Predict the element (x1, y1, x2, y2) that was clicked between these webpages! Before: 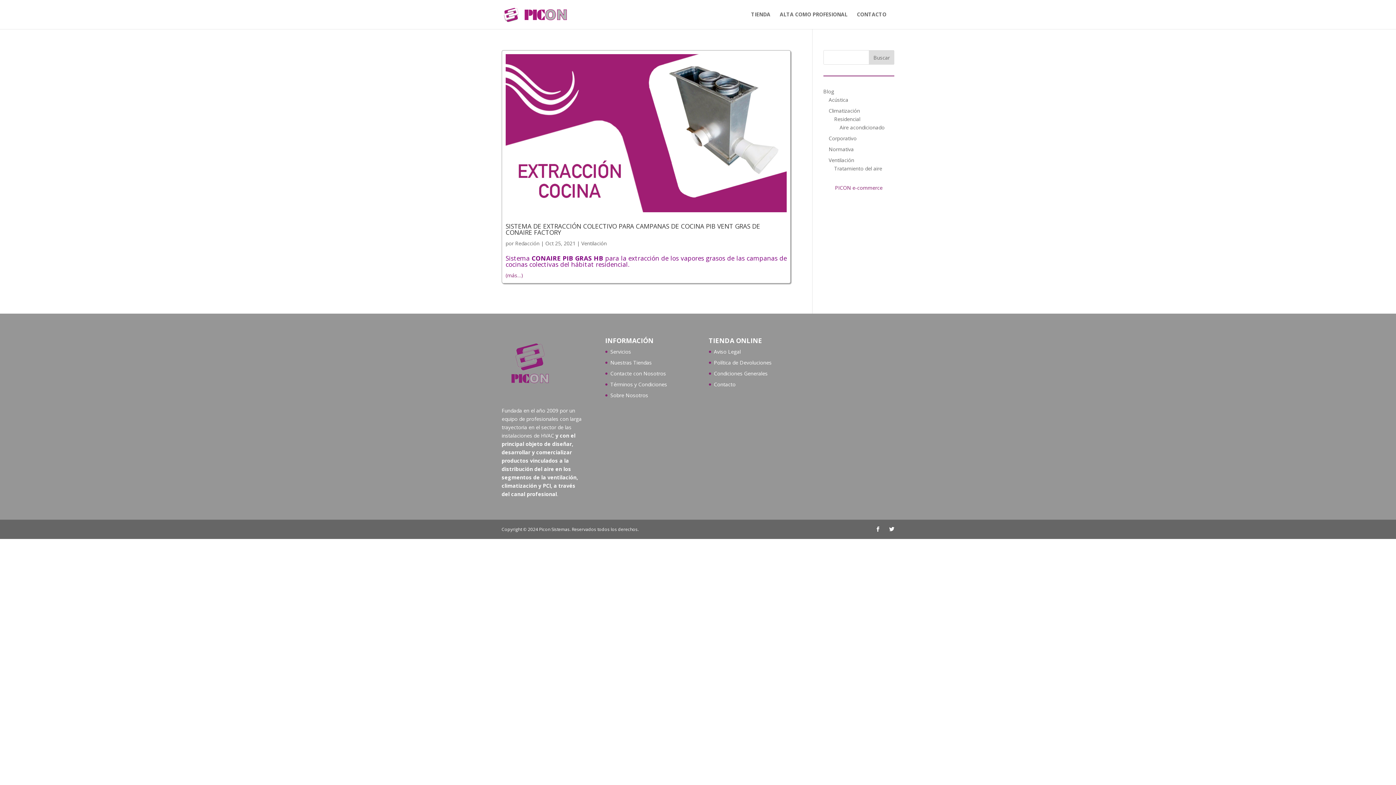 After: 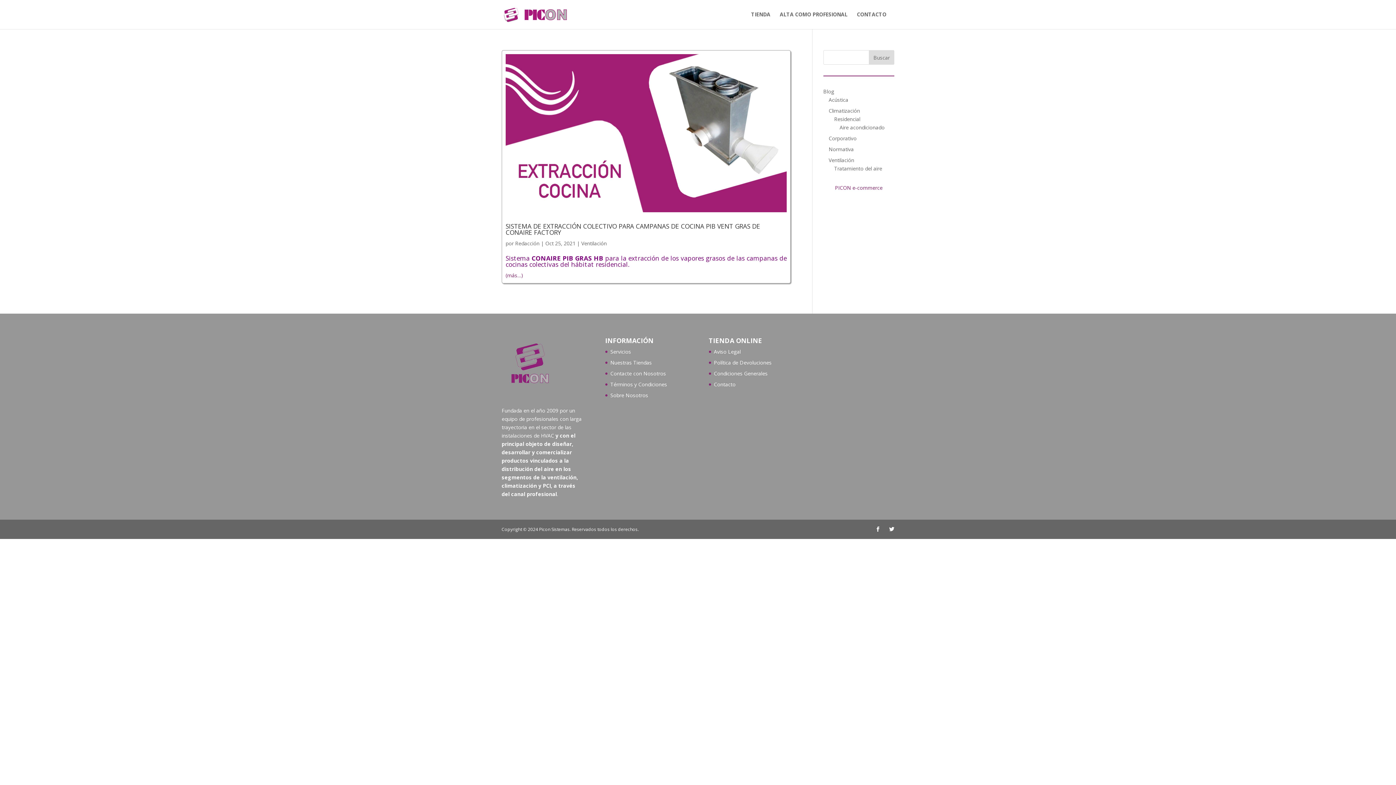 Action: label: PICON e-commerce bbox: (823, 183, 894, 192)